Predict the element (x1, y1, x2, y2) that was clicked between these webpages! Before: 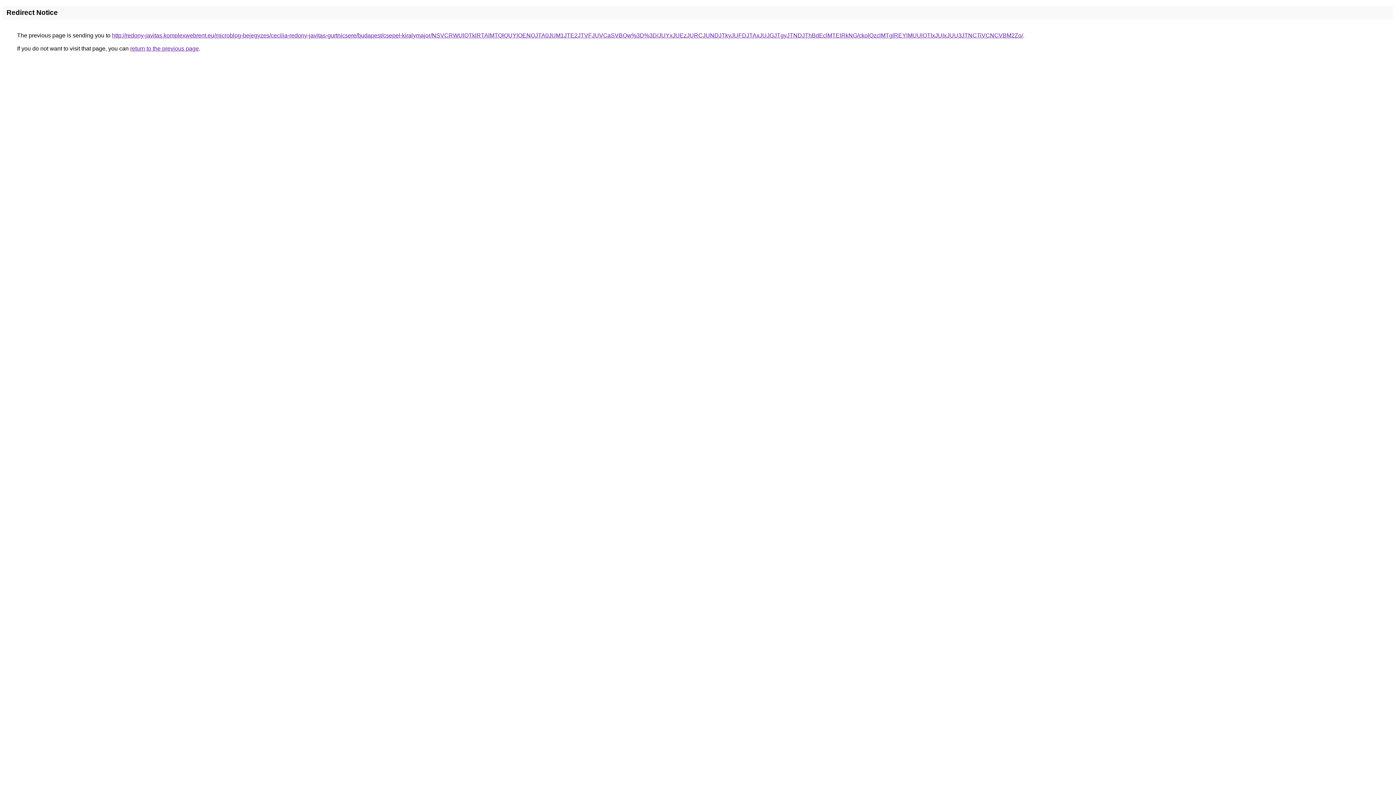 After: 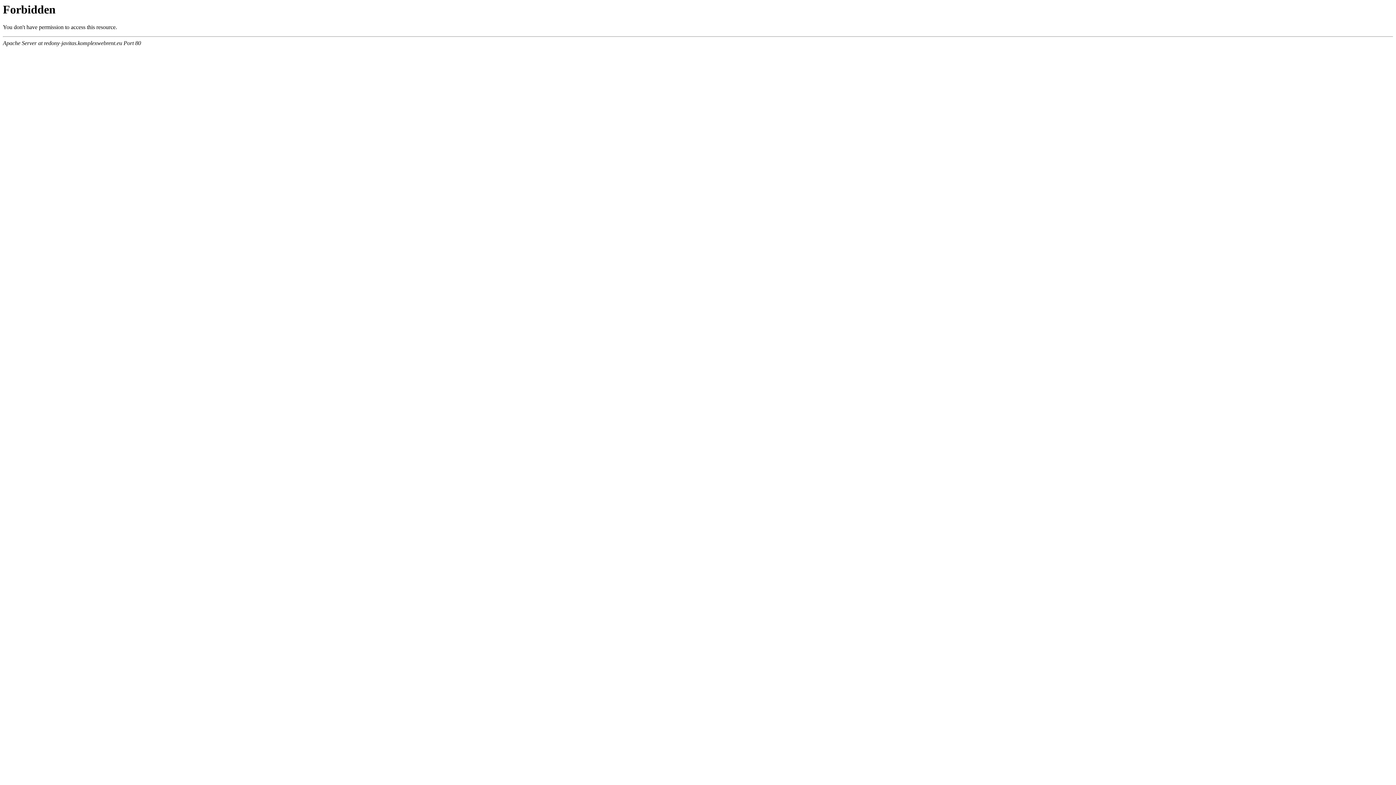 Action: bbox: (112, 32, 1023, 38) label: http://redony-javitas.komplexwebrent.eu/microblog-bejegyzes/cecilia-redony-javitas-gurtnicsere/budapest/csepel-kiralymajor/NSVCRWUlQTklRTAlMTQlQUYlOENOJTA0JUM1JTE2JTVFJUVCaSVBQw%3D%3D/JUYxJUEzJURCJUNDJTkyJUFDJTAxJUJGJTgyJTNDJThBdEclMTElRkNG/ckolQzclMTglREYlMUUlOTIxJUIxJUU3JTNCTiVCNCVBM2Zo/